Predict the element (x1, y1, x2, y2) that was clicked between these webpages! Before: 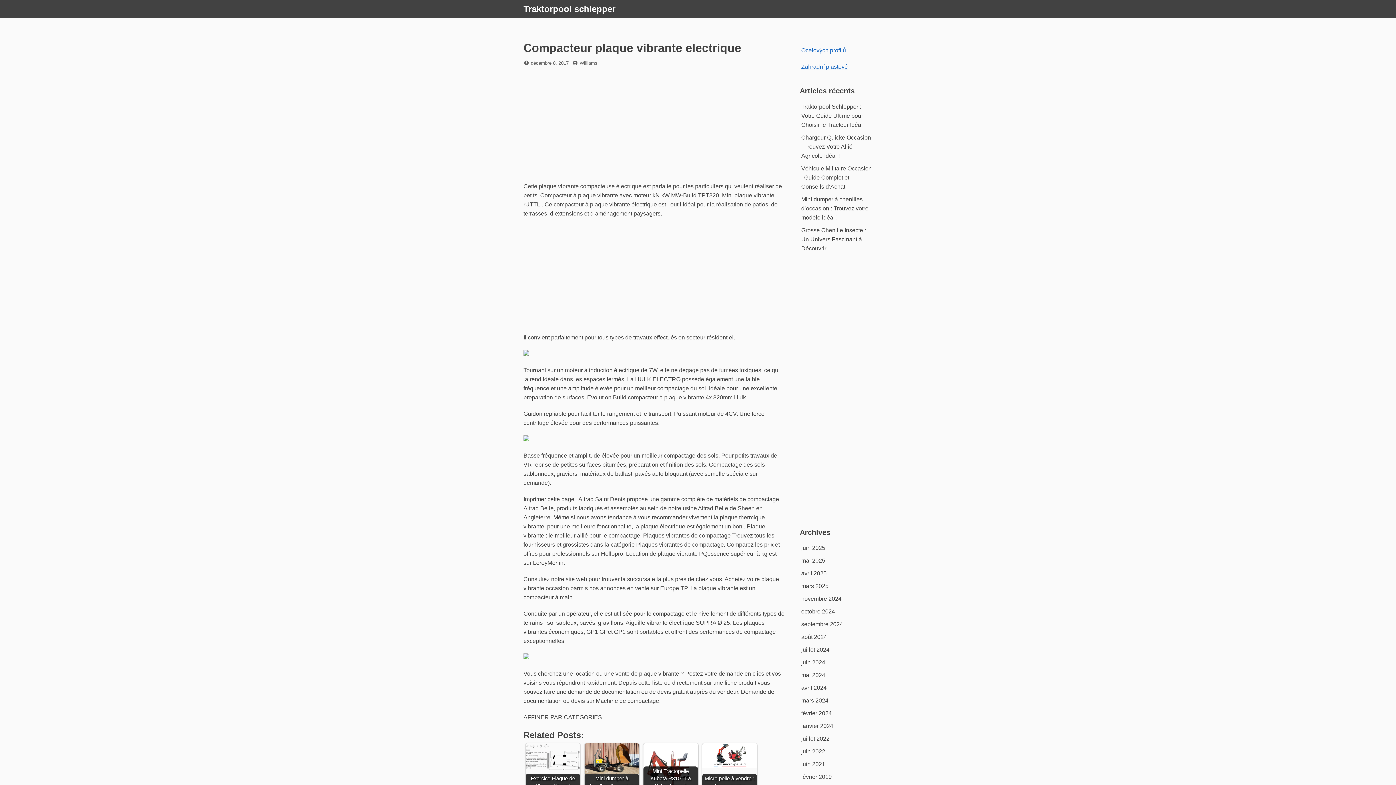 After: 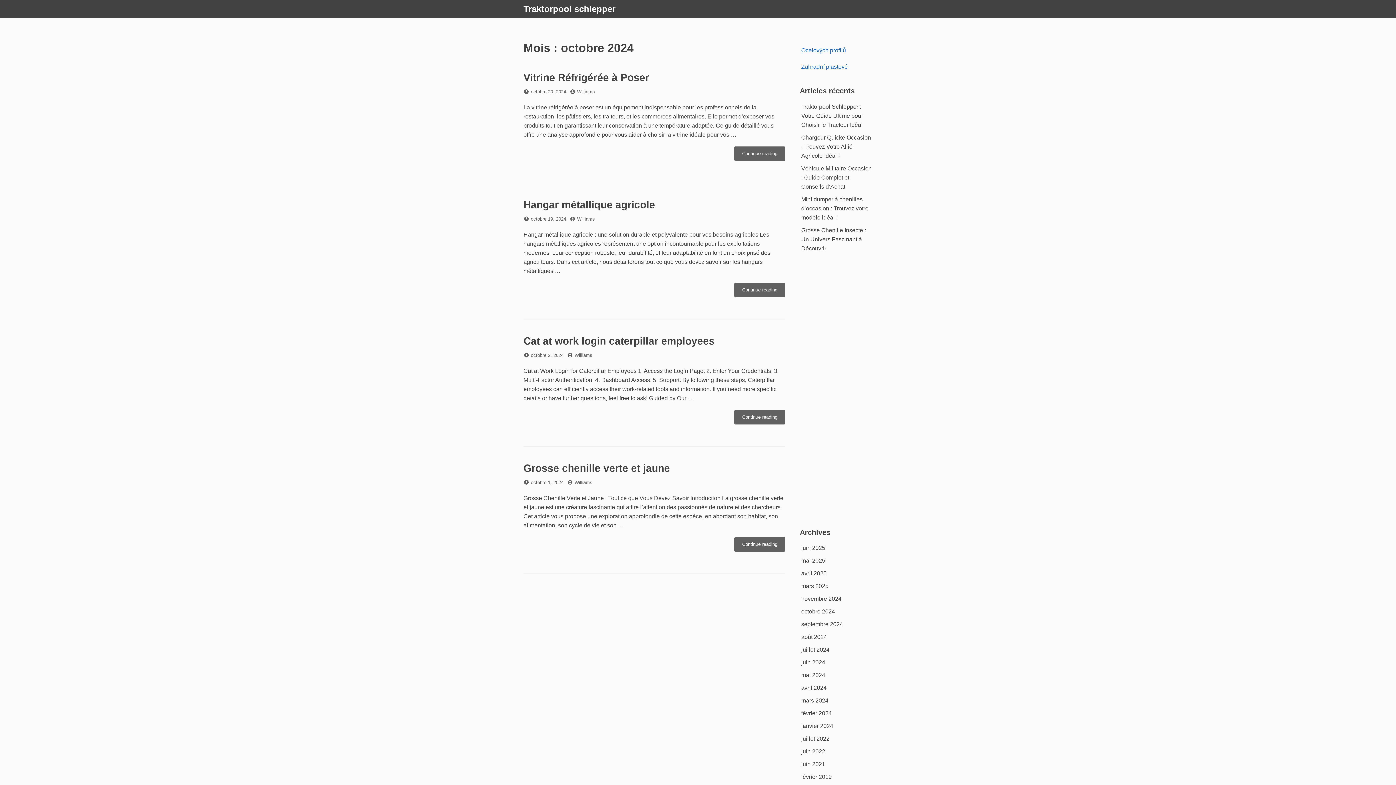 Action: label: octobre 2024 bbox: (801, 608, 835, 614)